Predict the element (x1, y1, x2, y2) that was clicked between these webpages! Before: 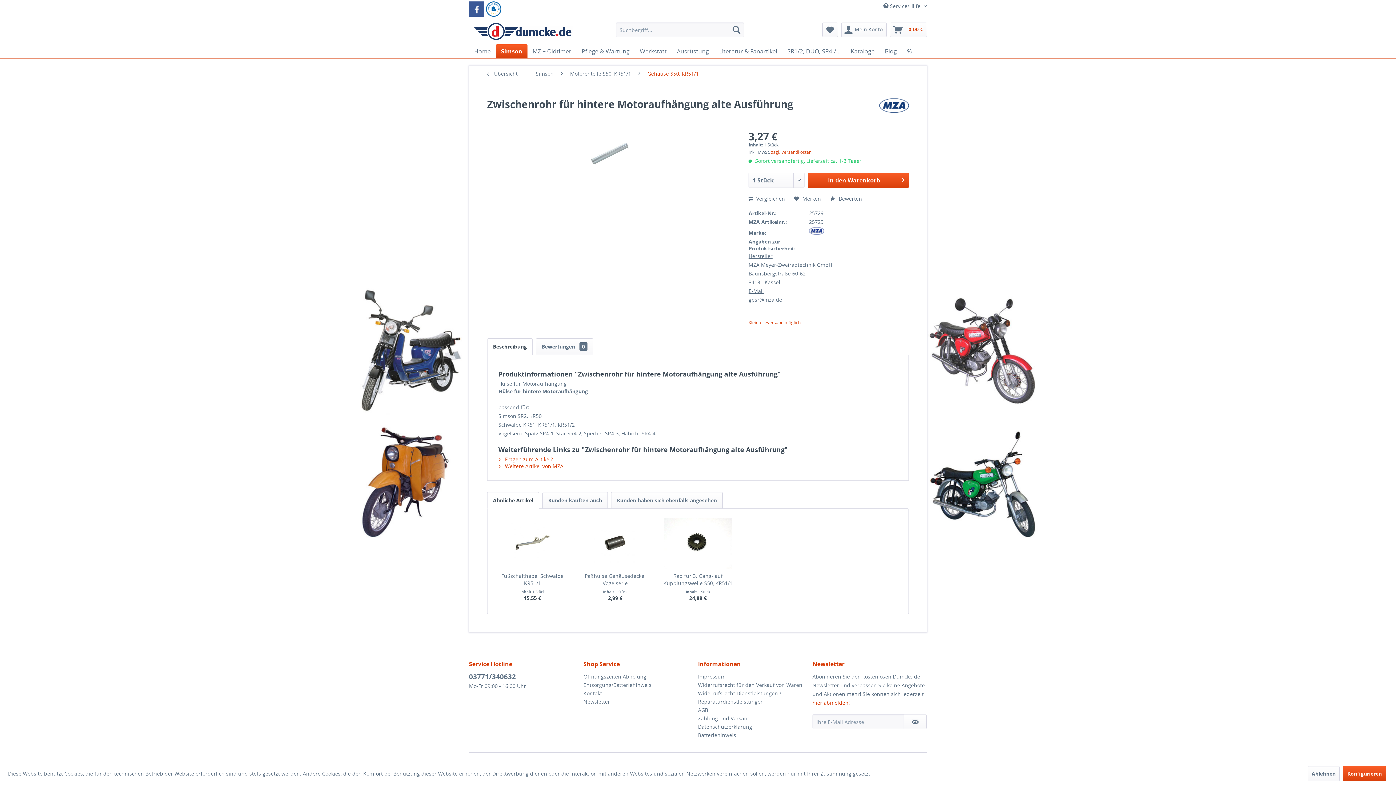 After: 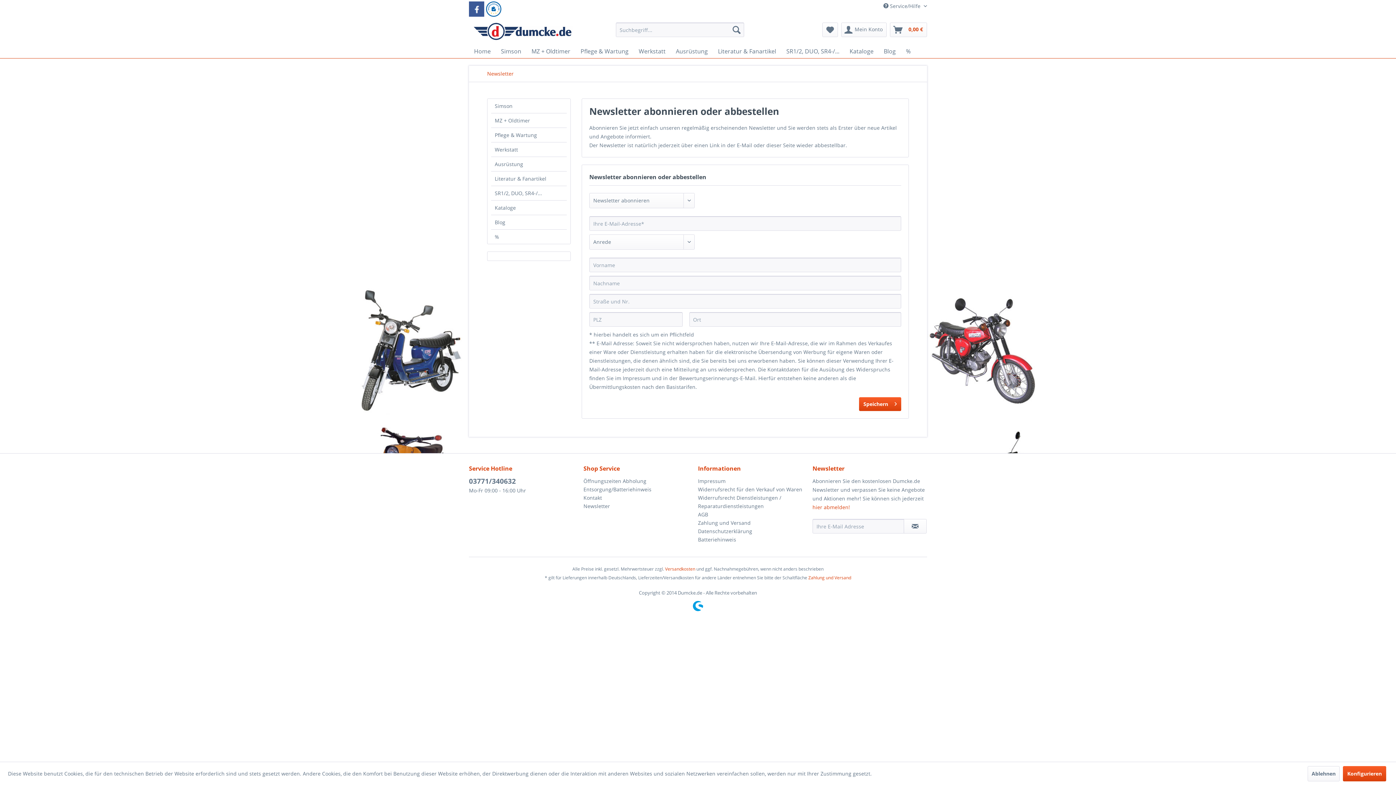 Action: bbox: (583, 697, 694, 706) label: Newsletter